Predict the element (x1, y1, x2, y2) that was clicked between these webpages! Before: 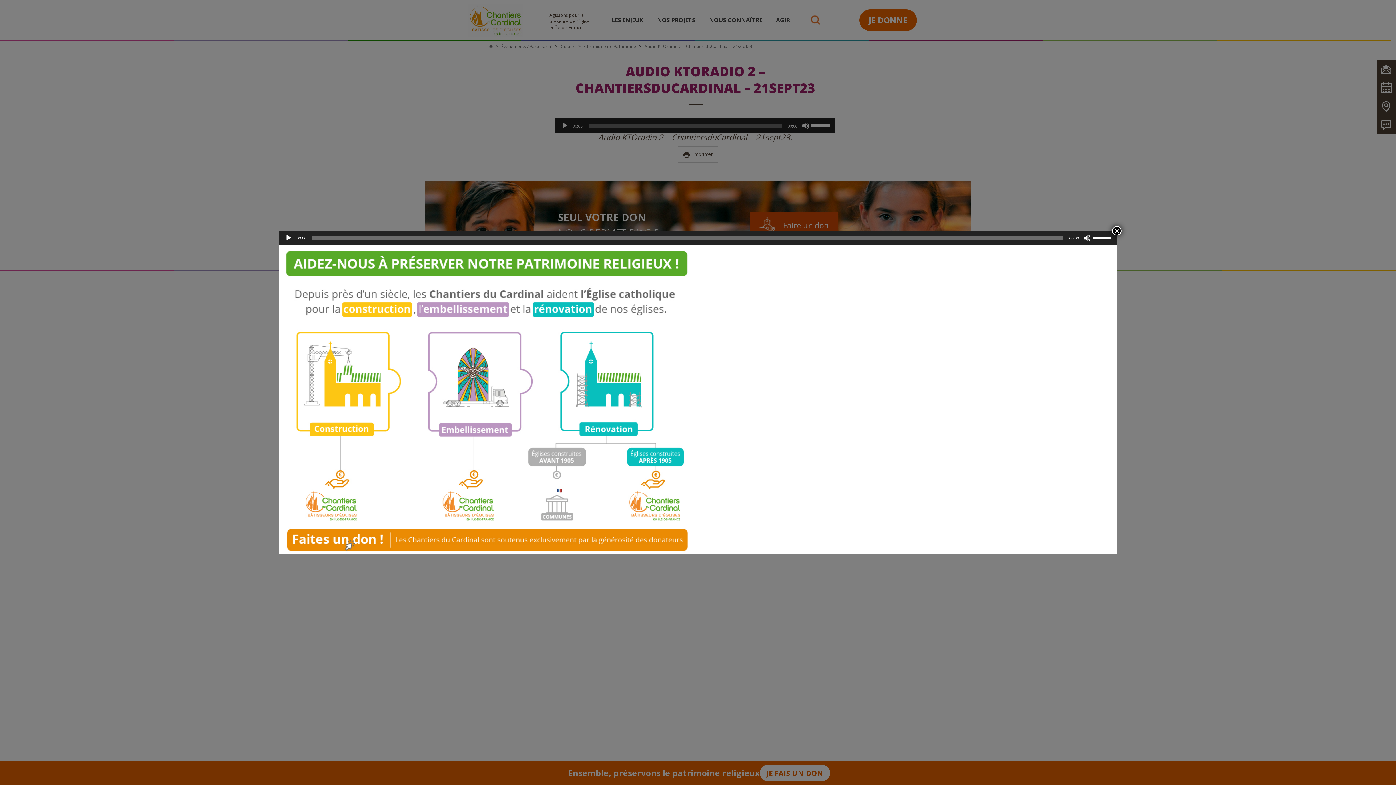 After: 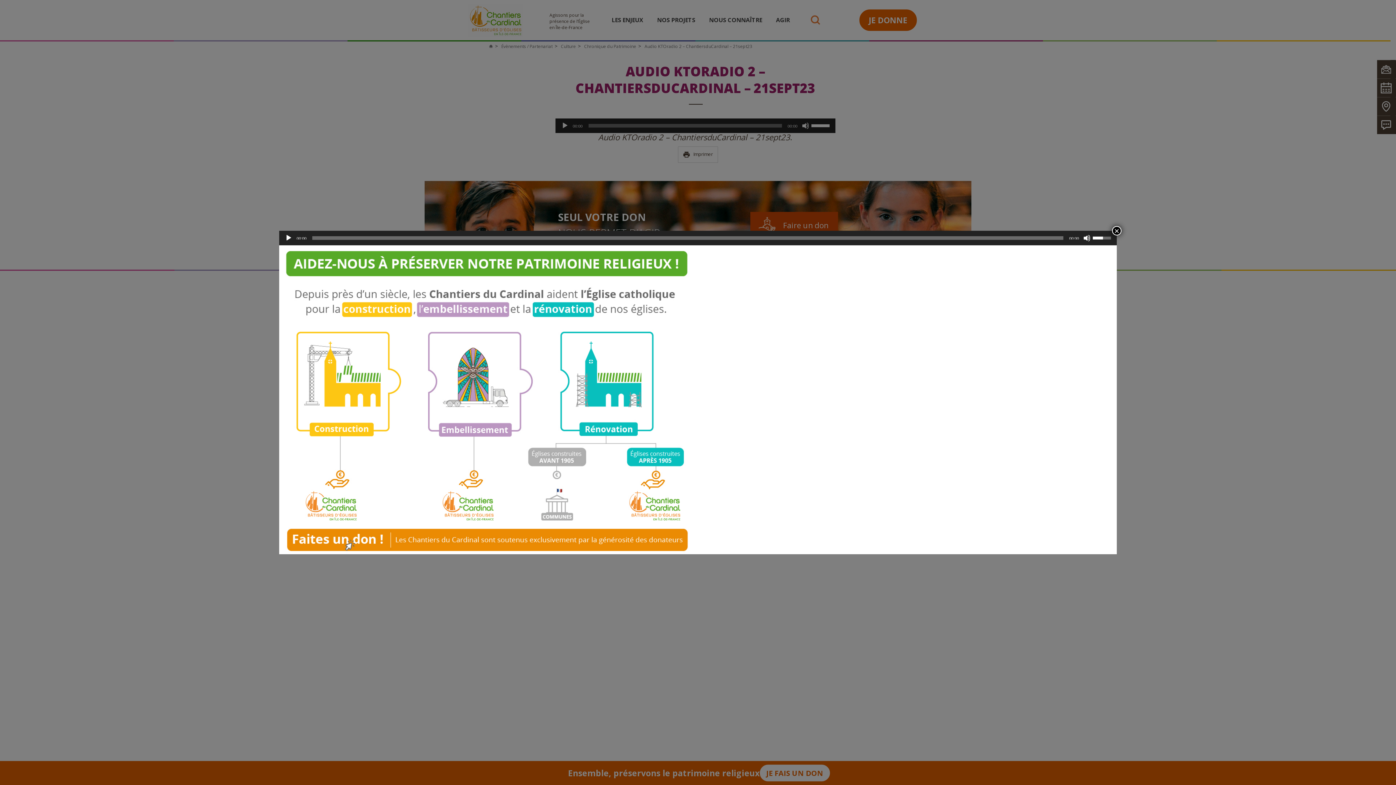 Action: label: Curseur de volume bbox: (1093, 230, 1113, 244)